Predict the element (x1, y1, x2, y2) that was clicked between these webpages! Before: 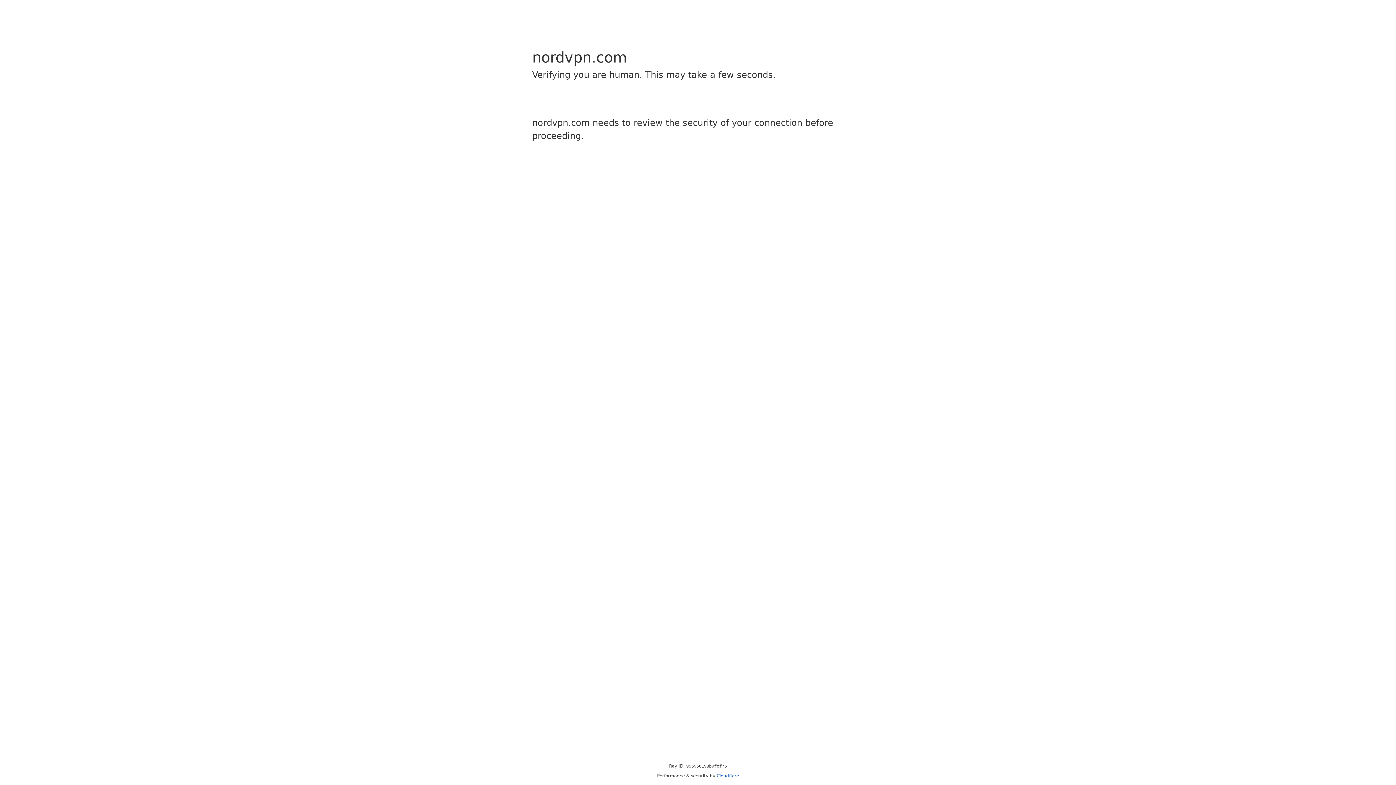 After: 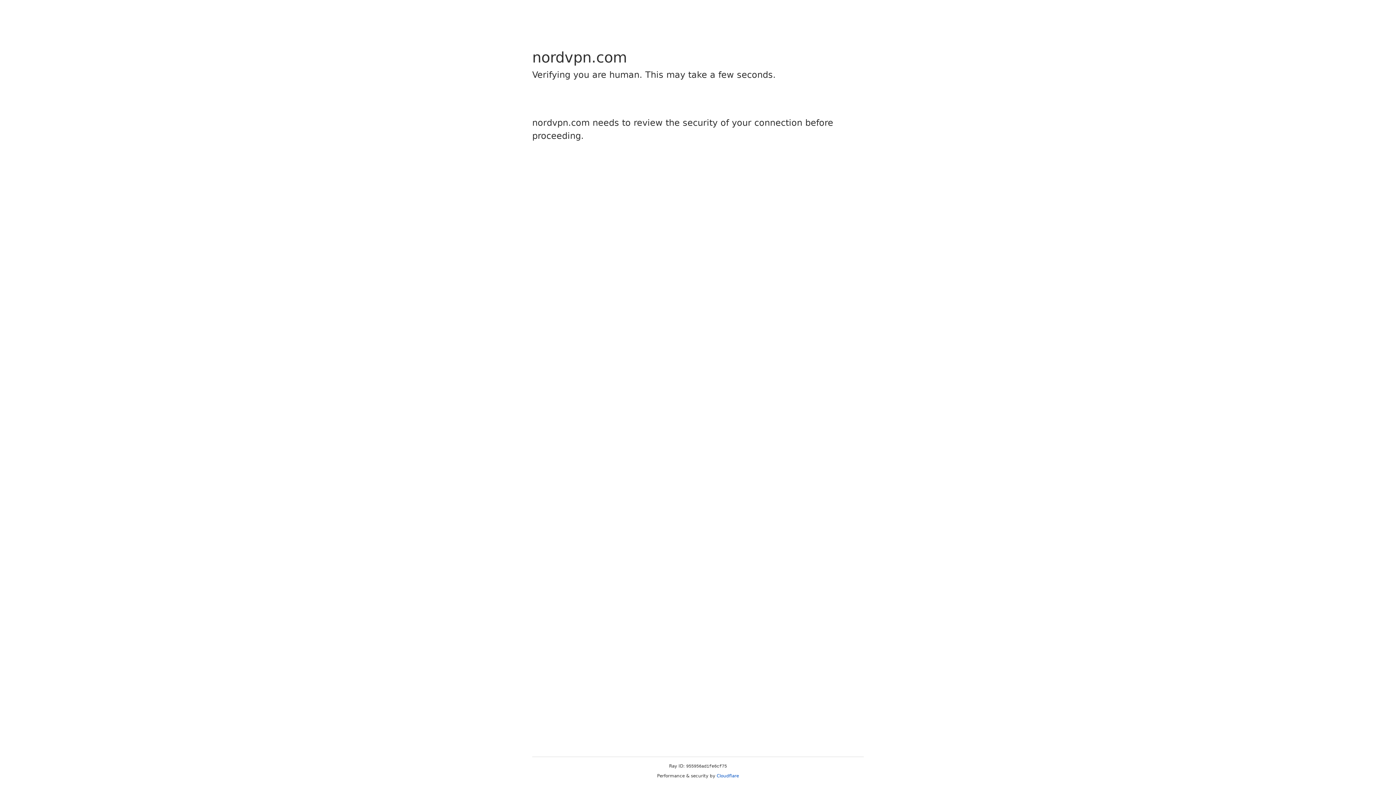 Action: bbox: (716, 773, 739, 778) label: Cloudflare